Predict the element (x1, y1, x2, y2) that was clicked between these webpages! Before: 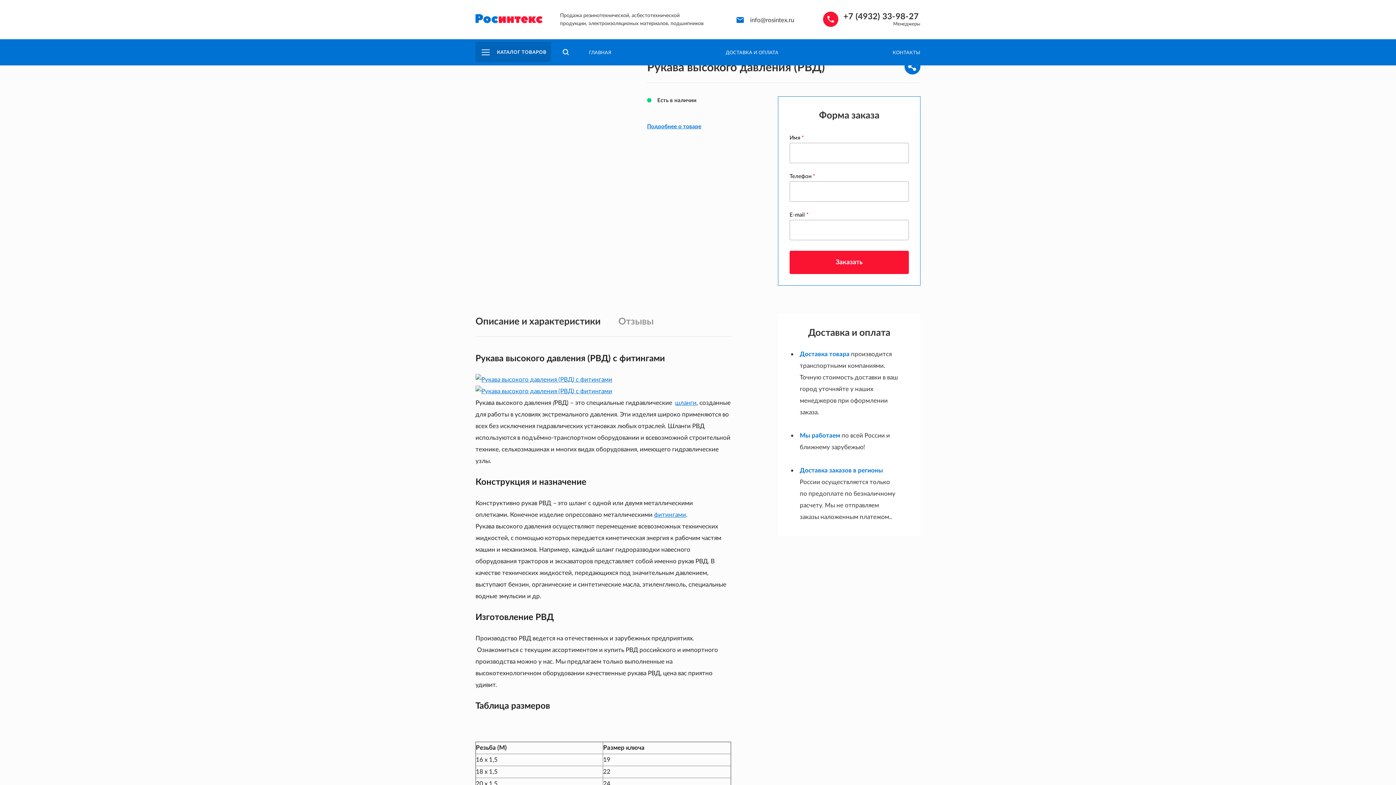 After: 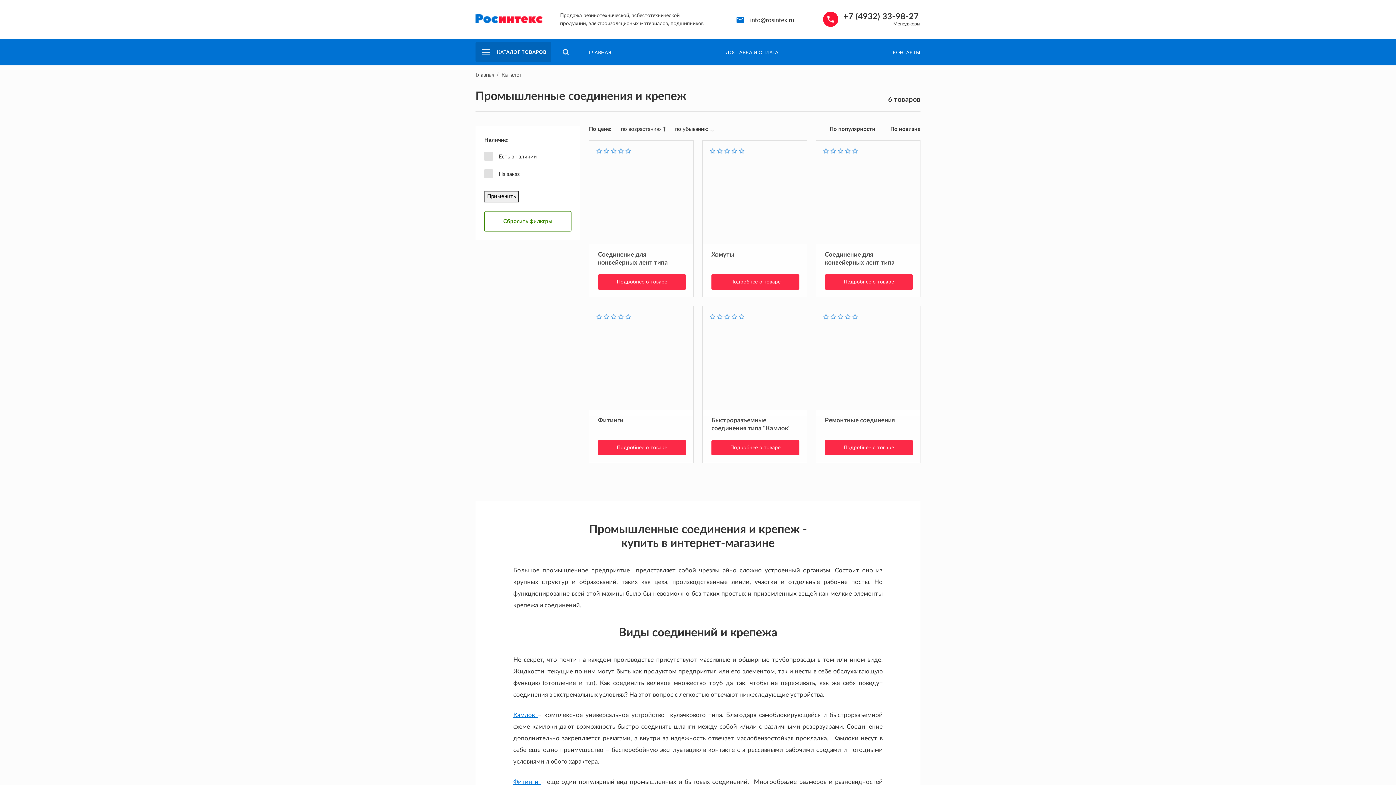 Action: bbox: (654, 512, 686, 518) label: фитингами